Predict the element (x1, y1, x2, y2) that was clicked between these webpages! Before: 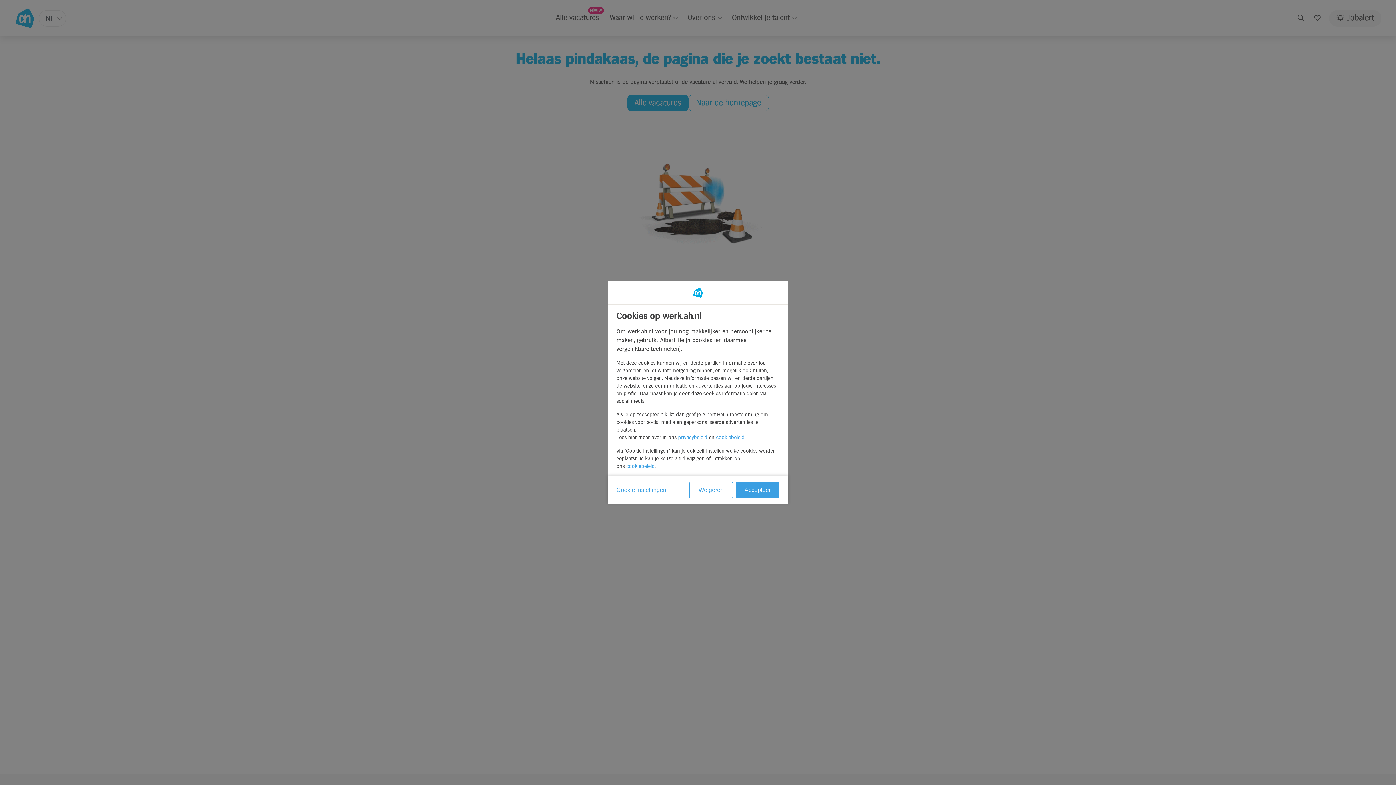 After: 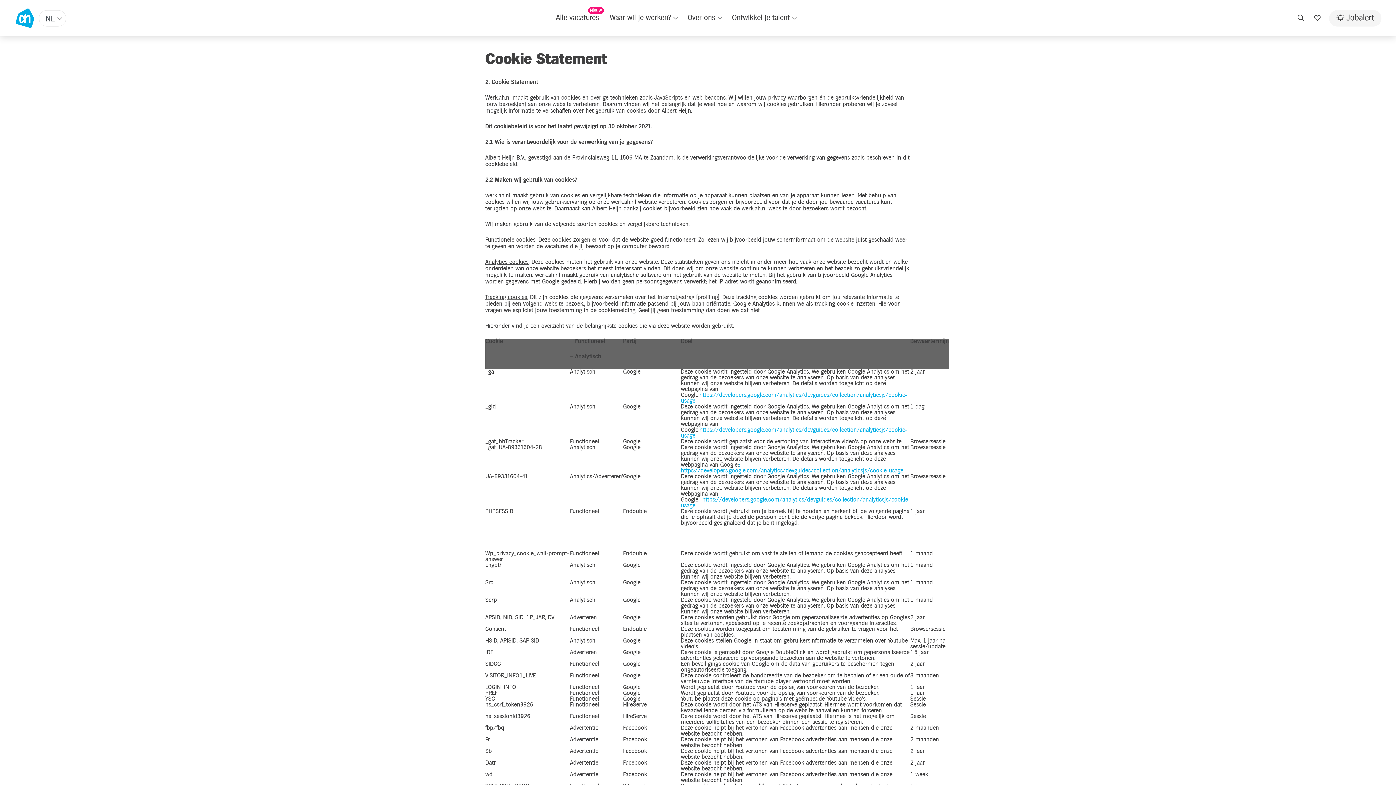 Action: label: cookiebeleid bbox: (626, 464, 654, 469)